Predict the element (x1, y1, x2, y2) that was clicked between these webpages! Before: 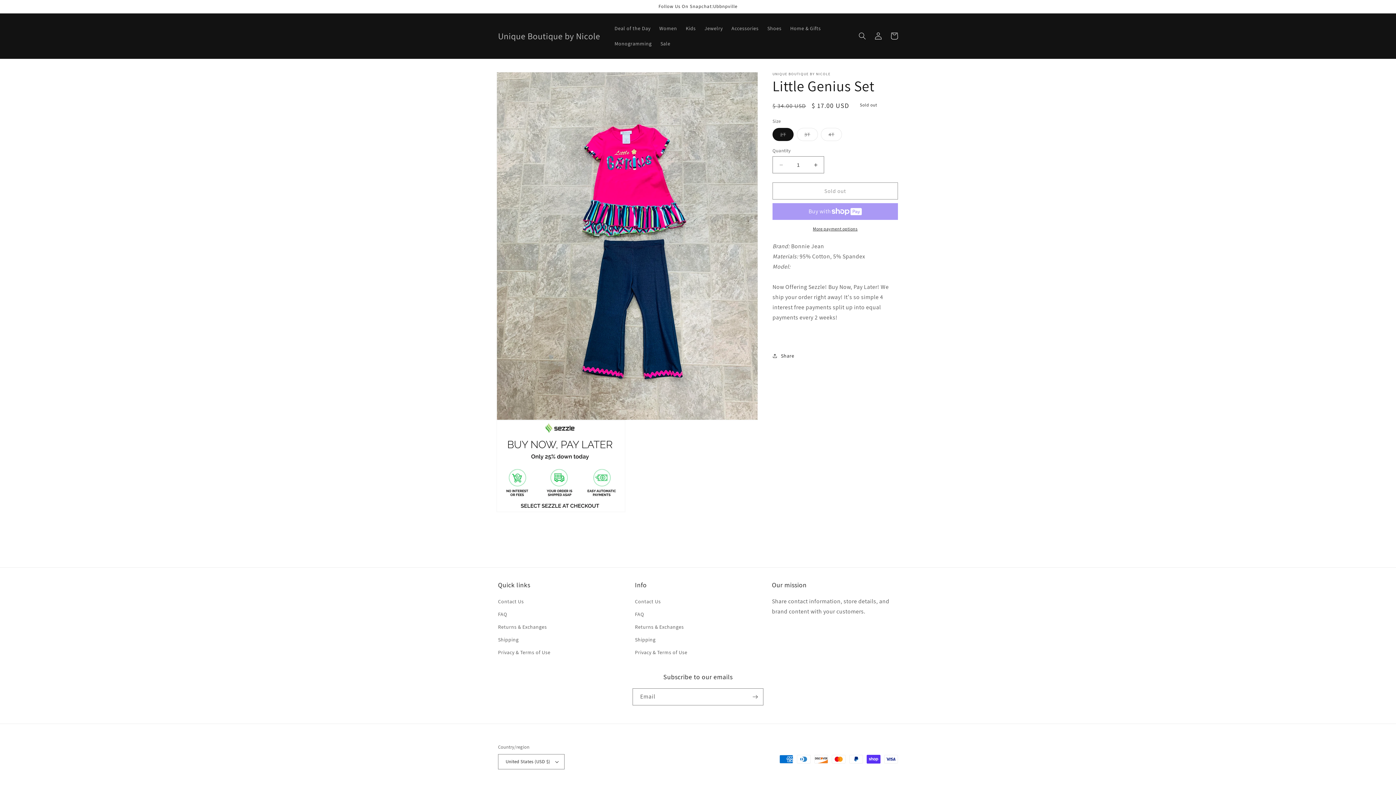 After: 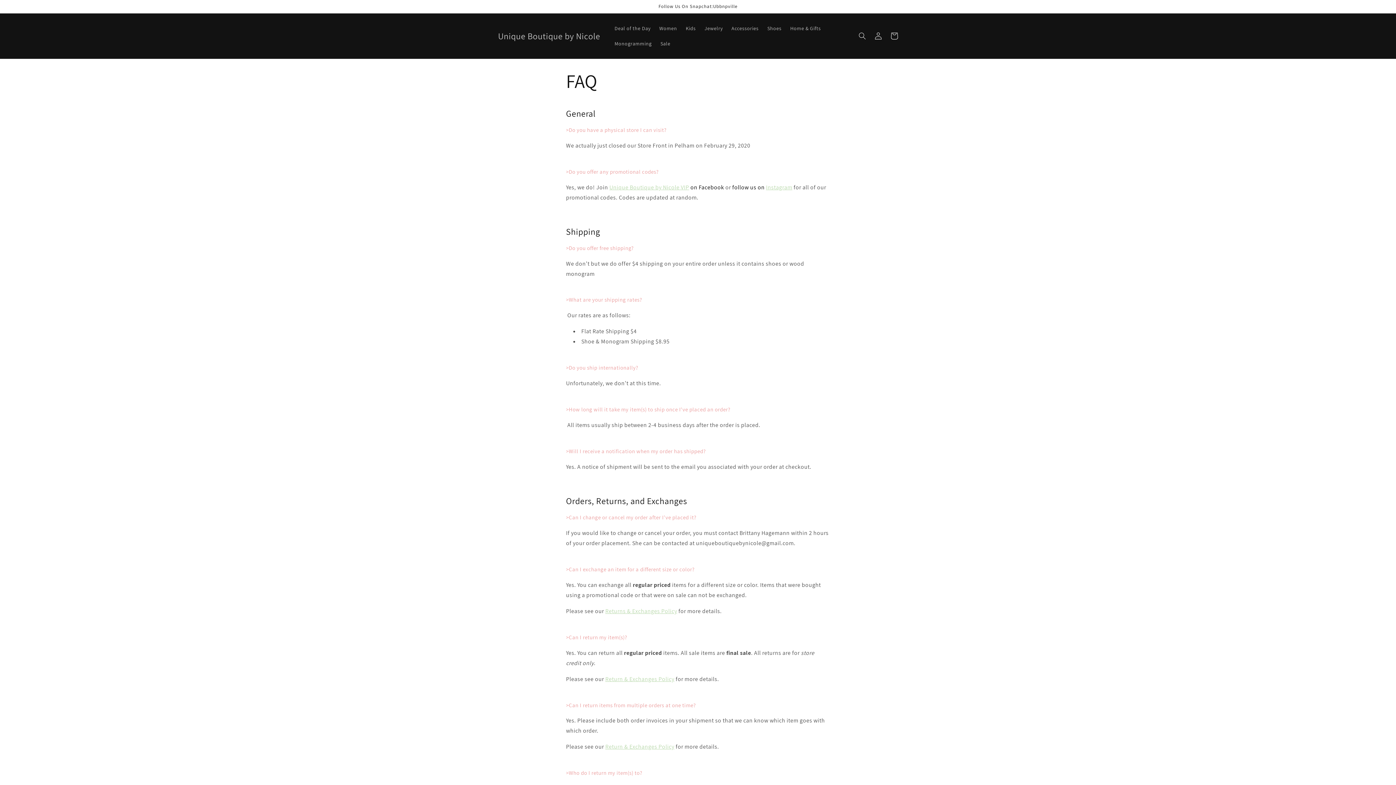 Action: label: FAQ bbox: (498, 608, 507, 621)